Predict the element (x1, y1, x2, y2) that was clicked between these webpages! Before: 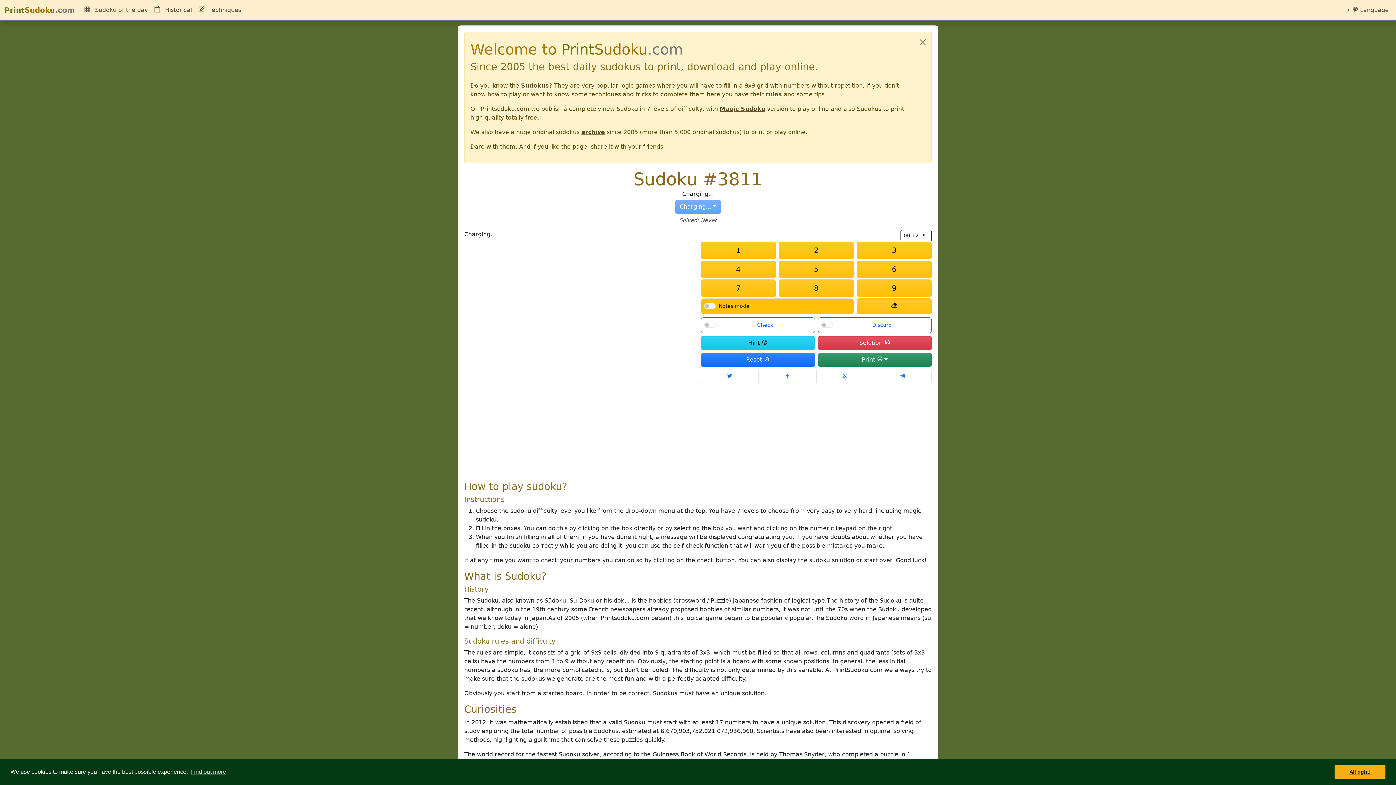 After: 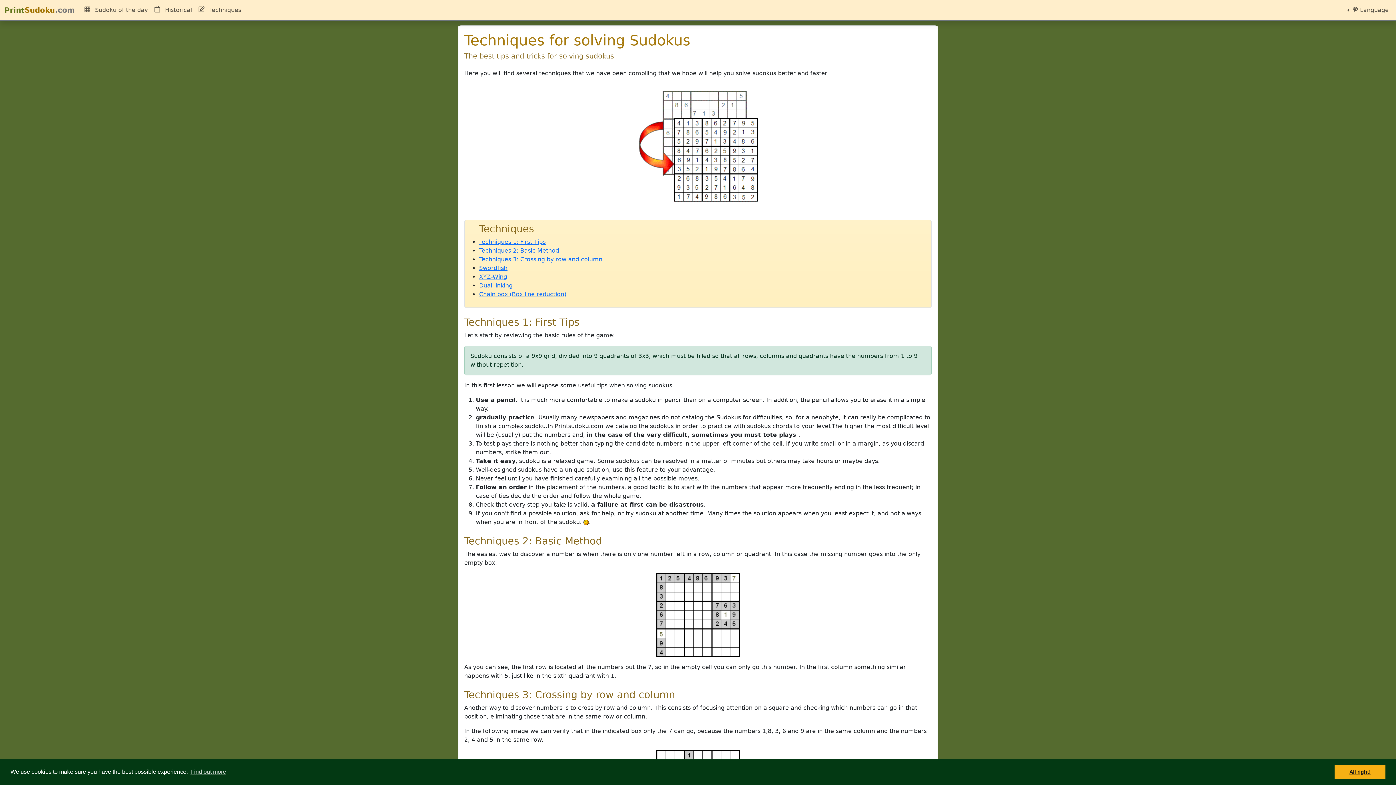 Action: label:  Techniques bbox: (194, 2, 244, 17)